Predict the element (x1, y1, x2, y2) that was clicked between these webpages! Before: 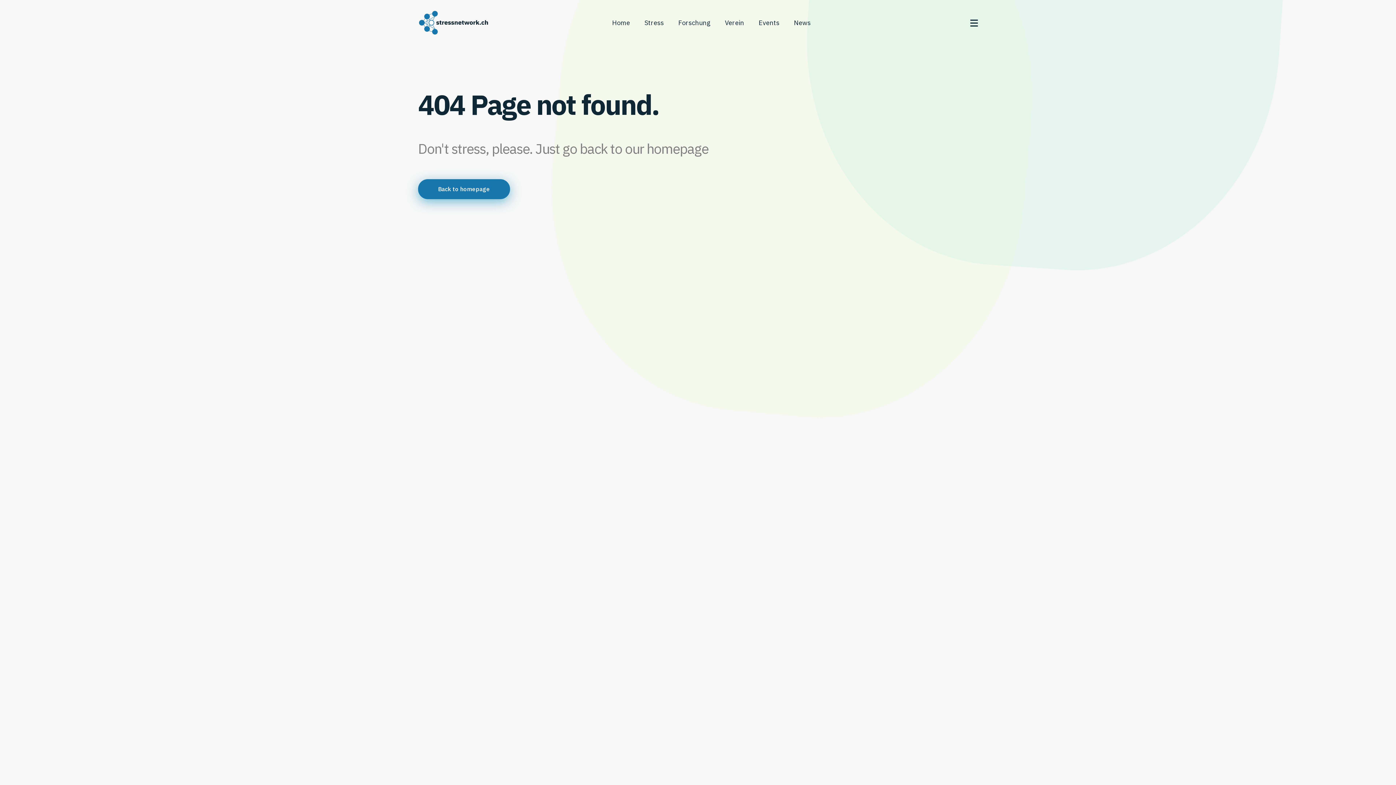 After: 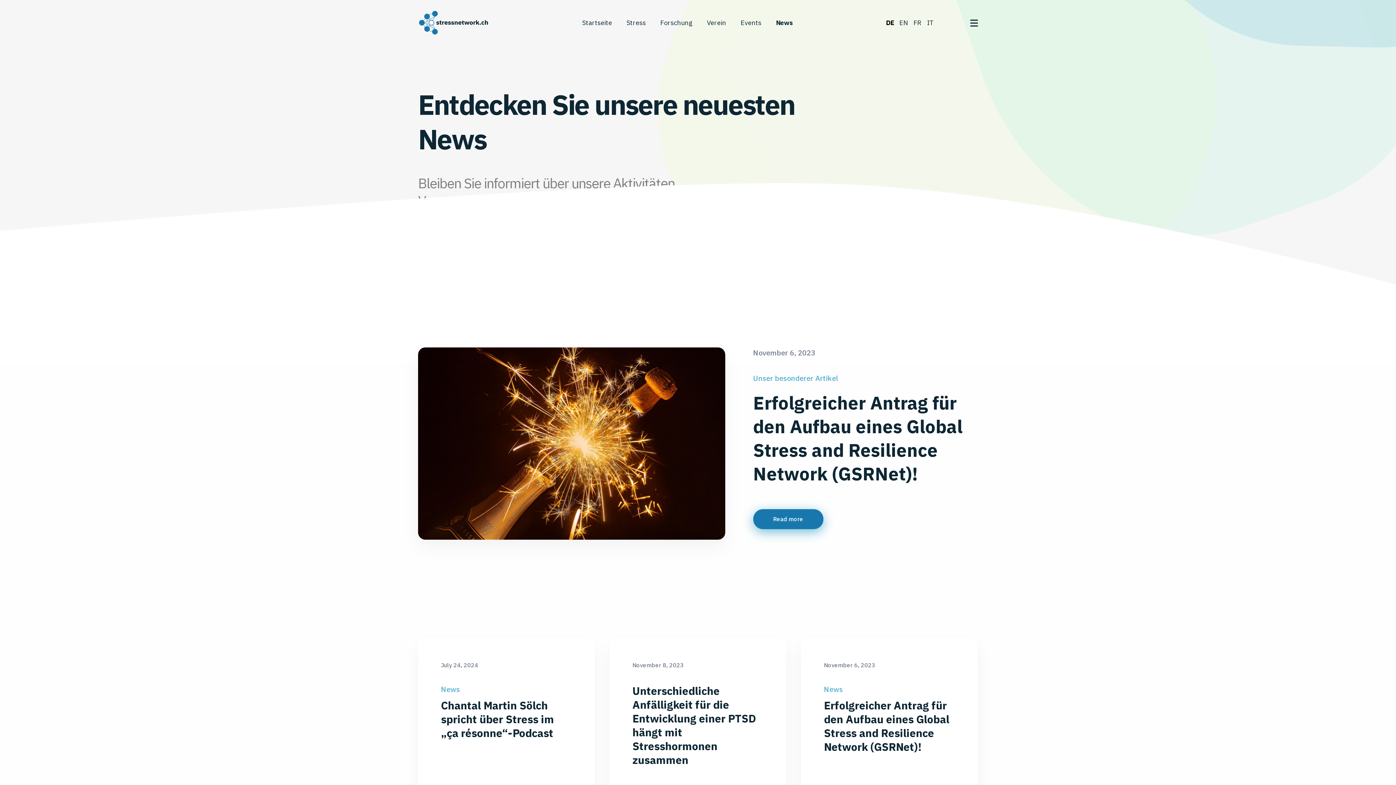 Action: bbox: (794, 18, 810, 26) label: News